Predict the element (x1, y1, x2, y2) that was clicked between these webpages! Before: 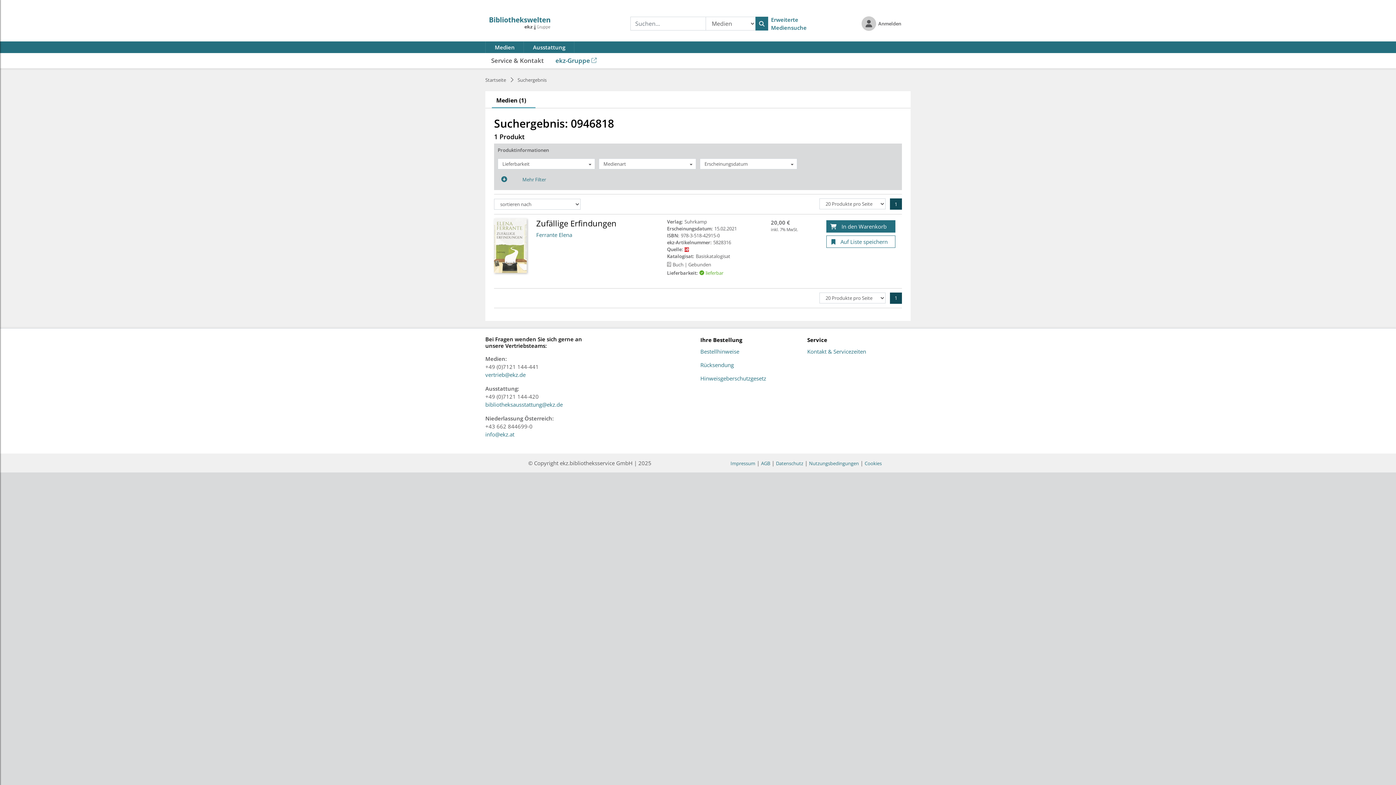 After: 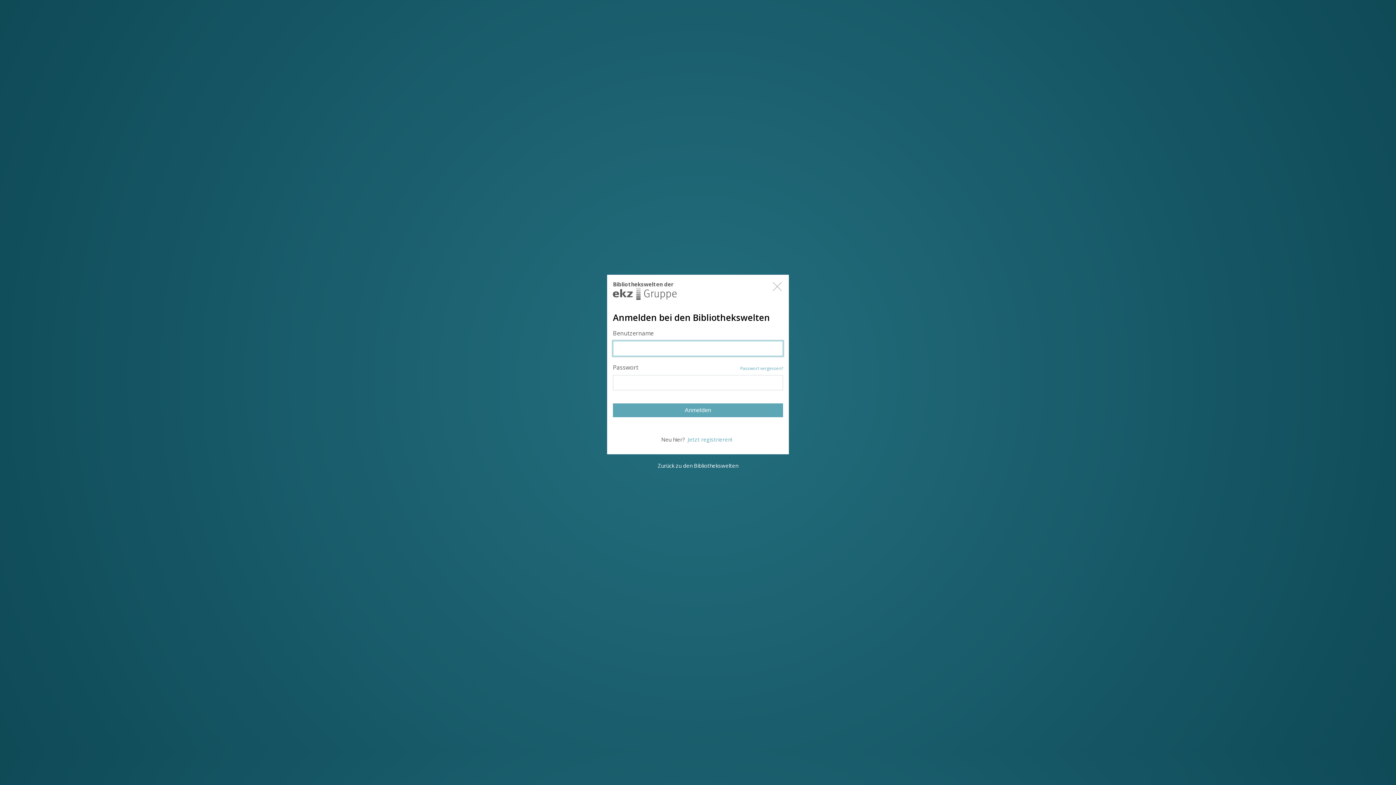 Action: label: Anmelden bbox: (856, 0, 907, 41)